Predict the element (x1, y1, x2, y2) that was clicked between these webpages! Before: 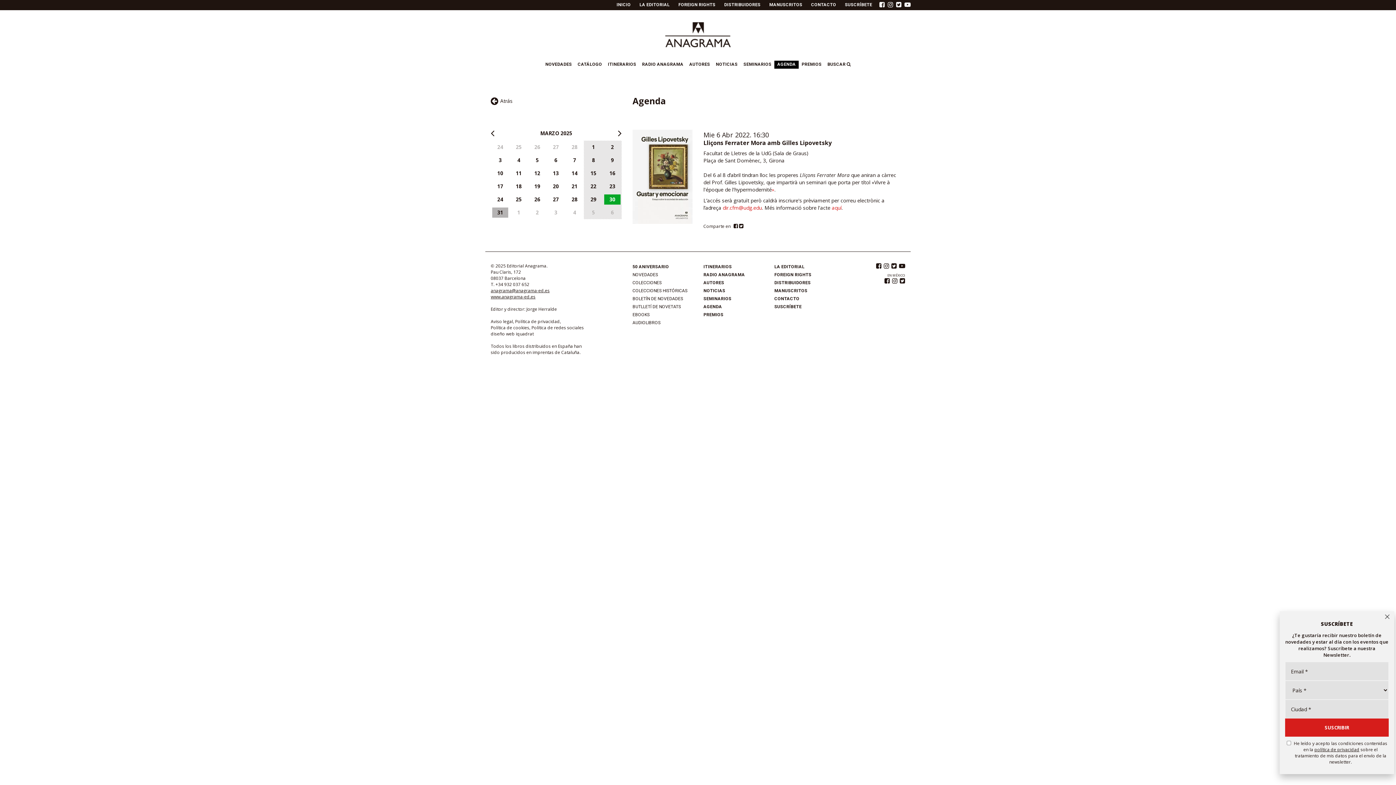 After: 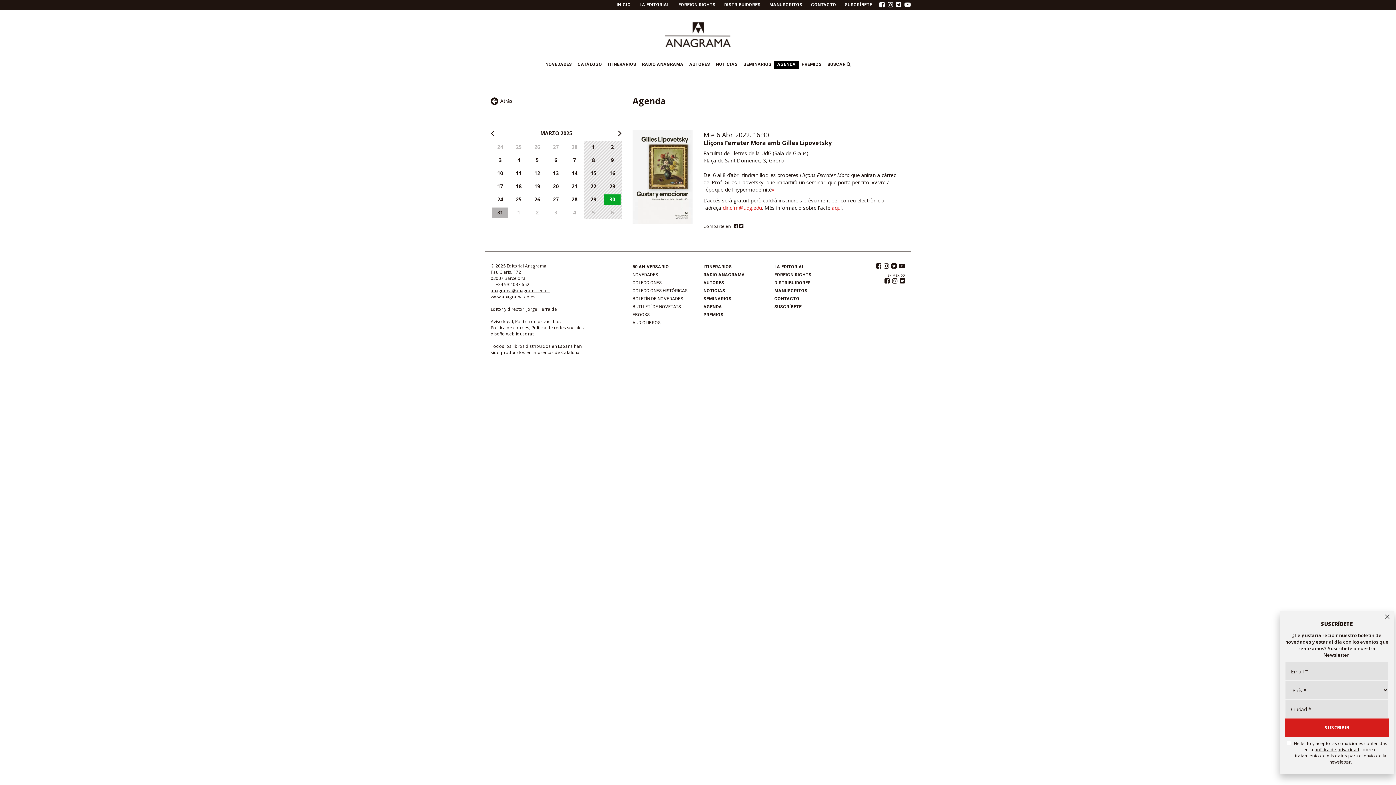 Action: label: www.anagrama-ed.es bbox: (490, 293, 535, 300)